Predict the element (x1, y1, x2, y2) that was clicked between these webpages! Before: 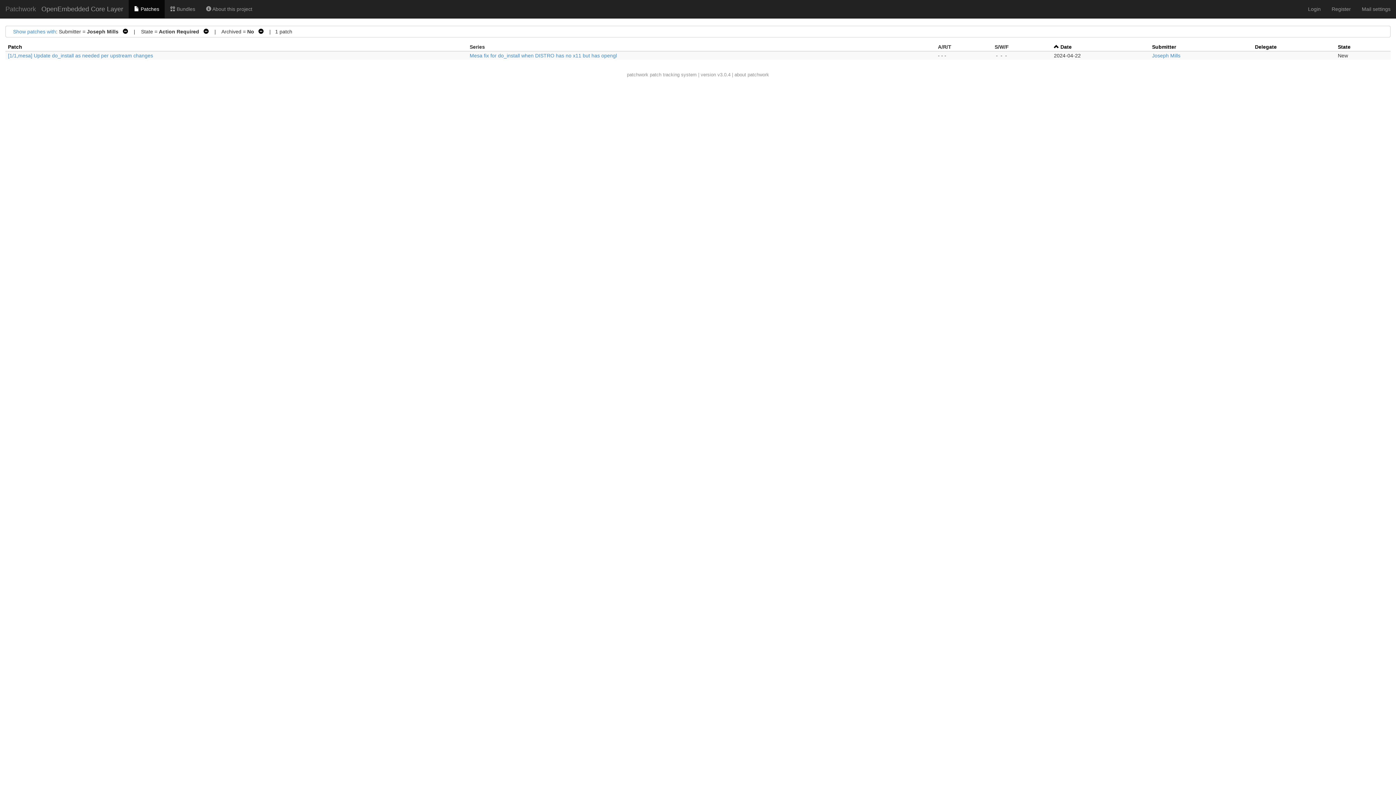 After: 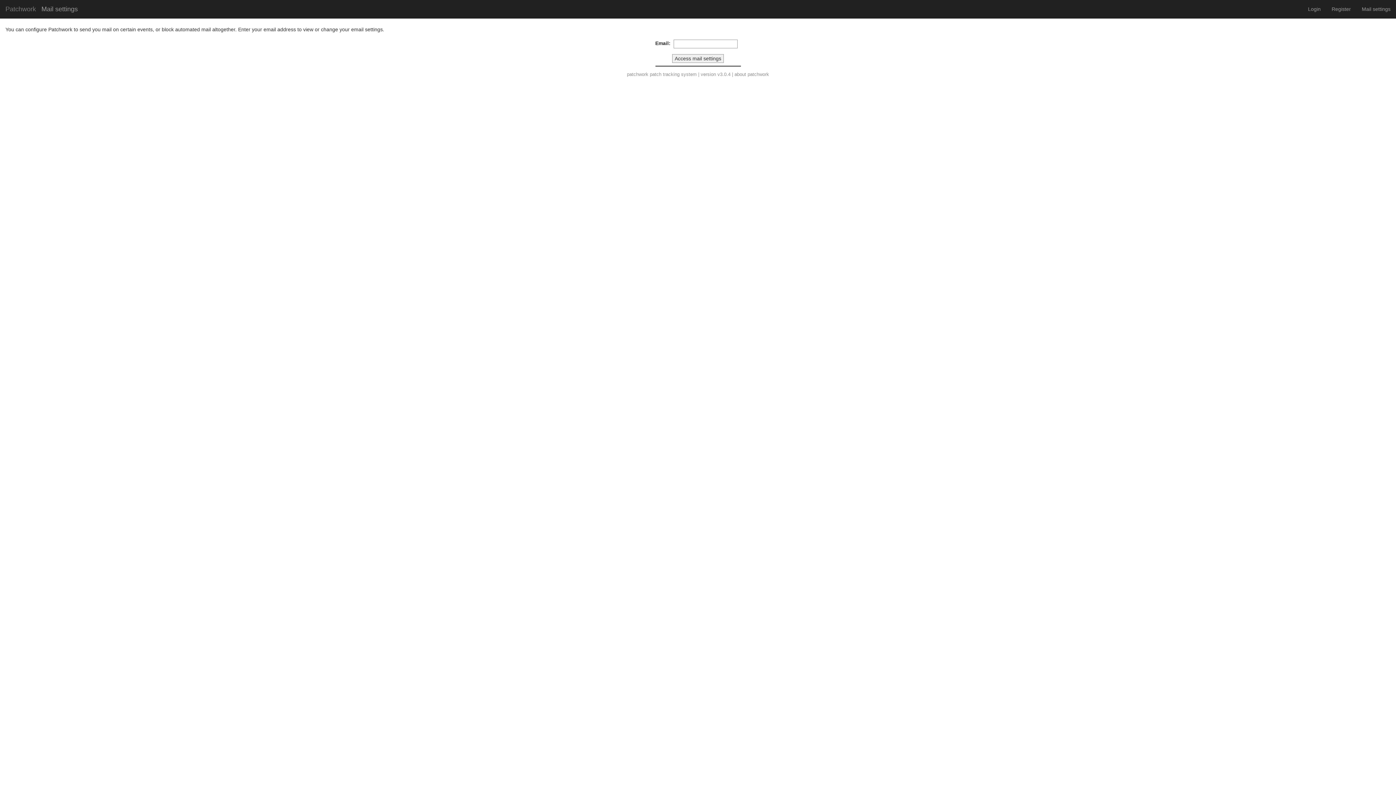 Action: label: Mail settings bbox: (1356, 0, 1396, 18)